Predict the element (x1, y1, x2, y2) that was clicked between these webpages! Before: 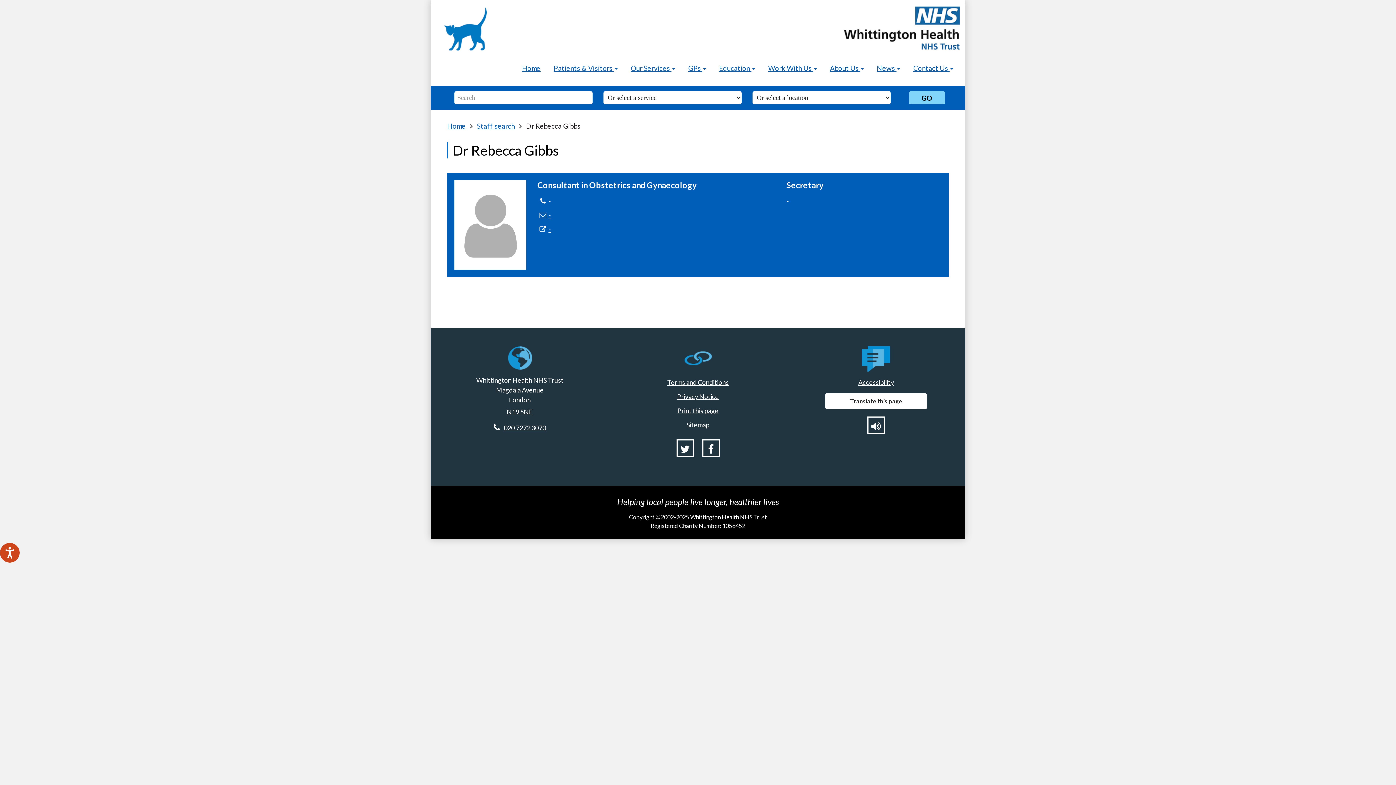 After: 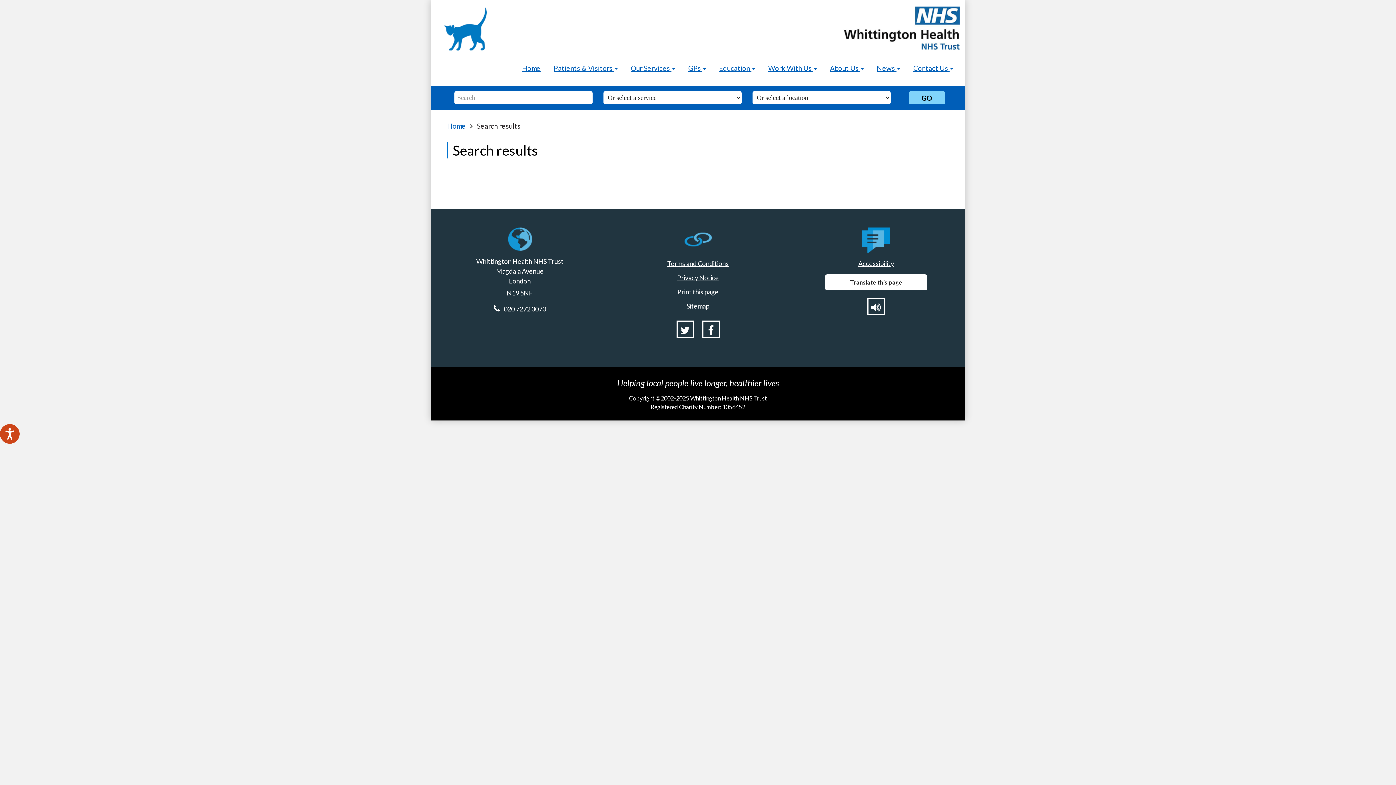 Action: bbox: (909, 91, 945, 104) label: GO